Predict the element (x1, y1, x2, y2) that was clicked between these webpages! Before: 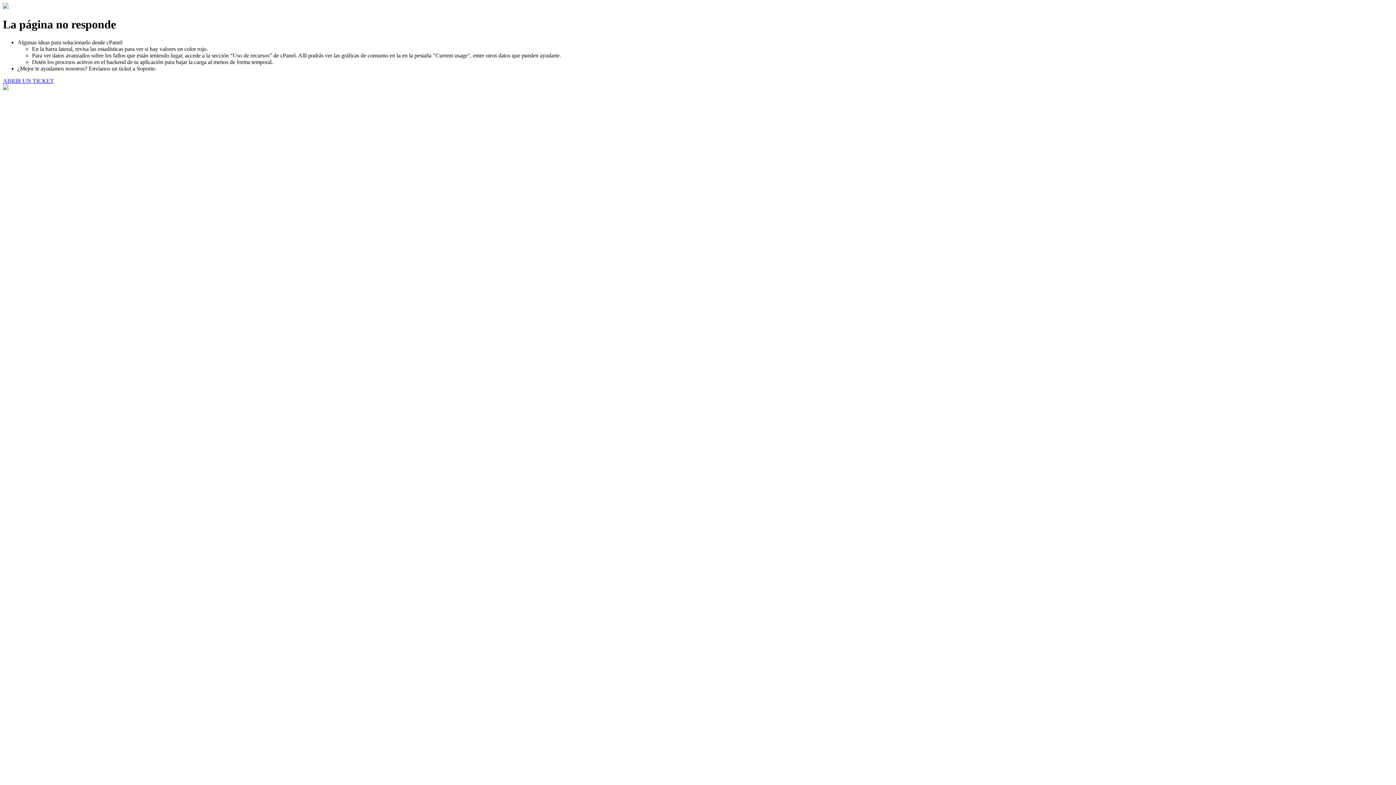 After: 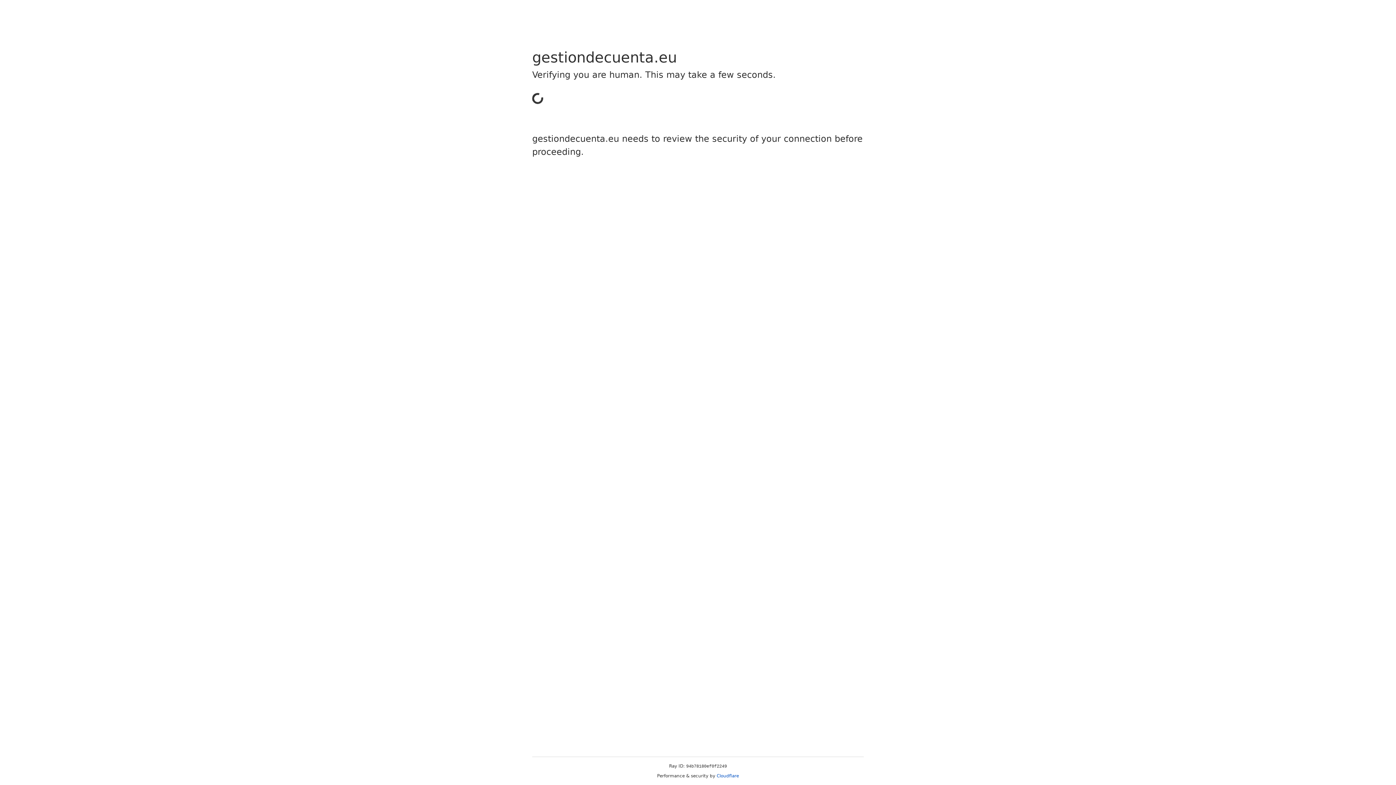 Action: label: ABRIR UN TICKET bbox: (2, 77, 53, 83)